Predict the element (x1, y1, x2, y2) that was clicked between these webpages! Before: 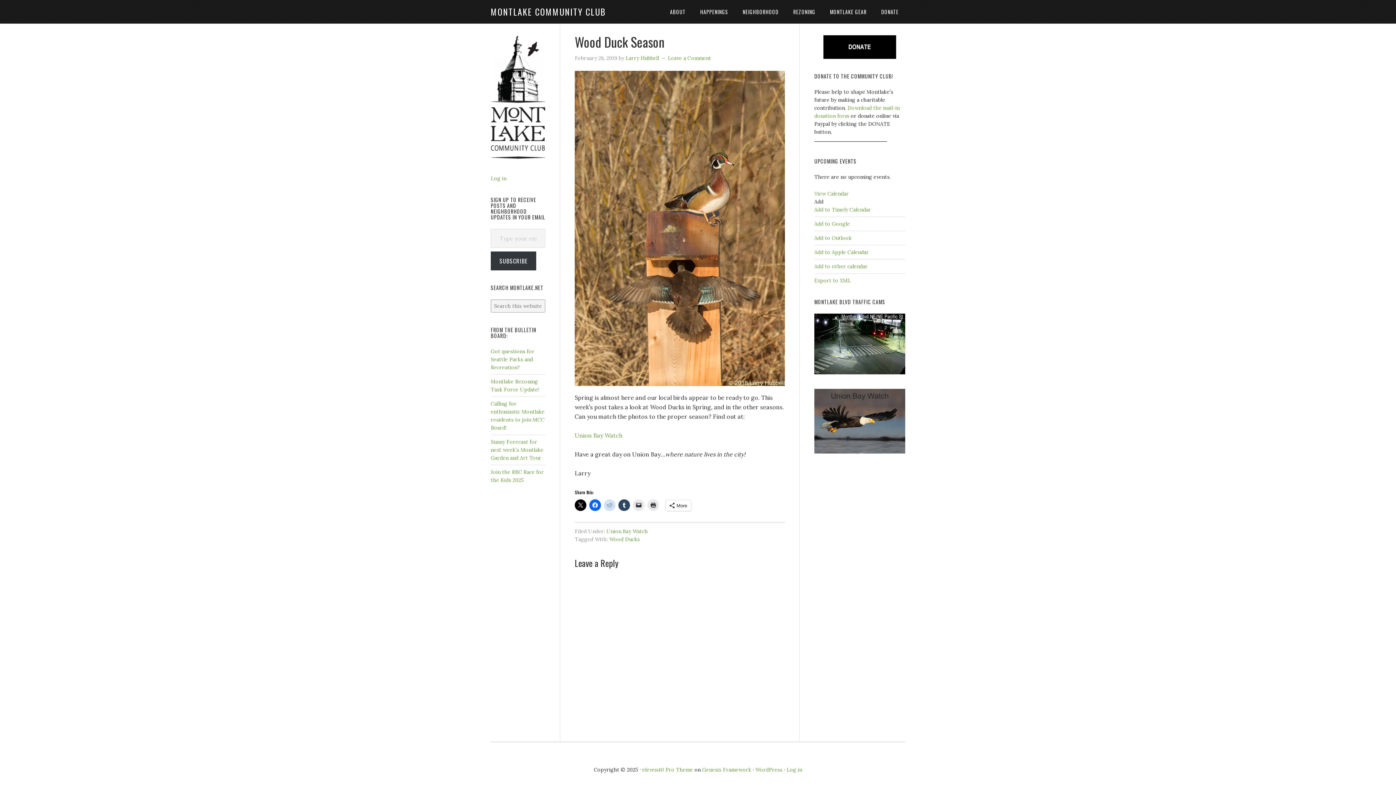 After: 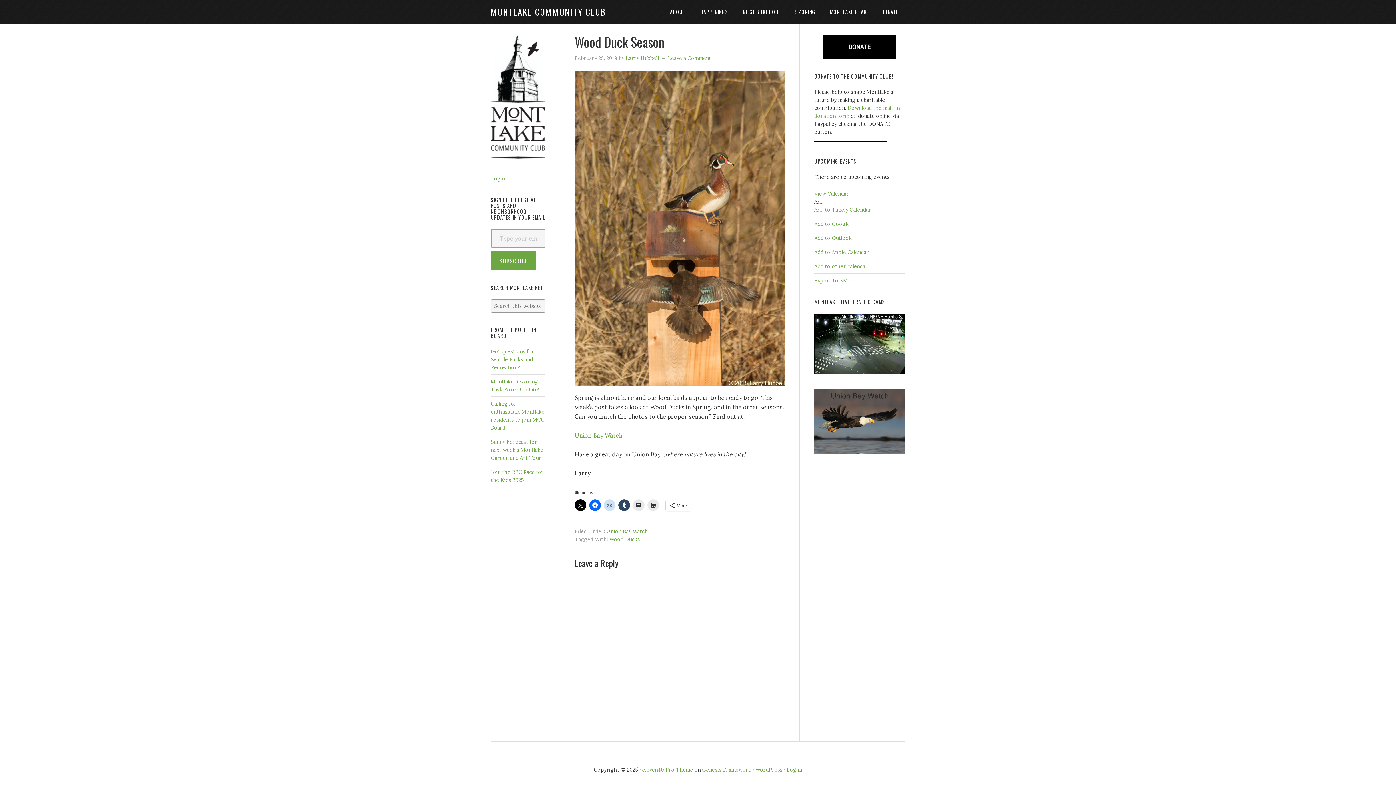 Action: label: SUBSCRIBE bbox: (490, 251, 536, 270)